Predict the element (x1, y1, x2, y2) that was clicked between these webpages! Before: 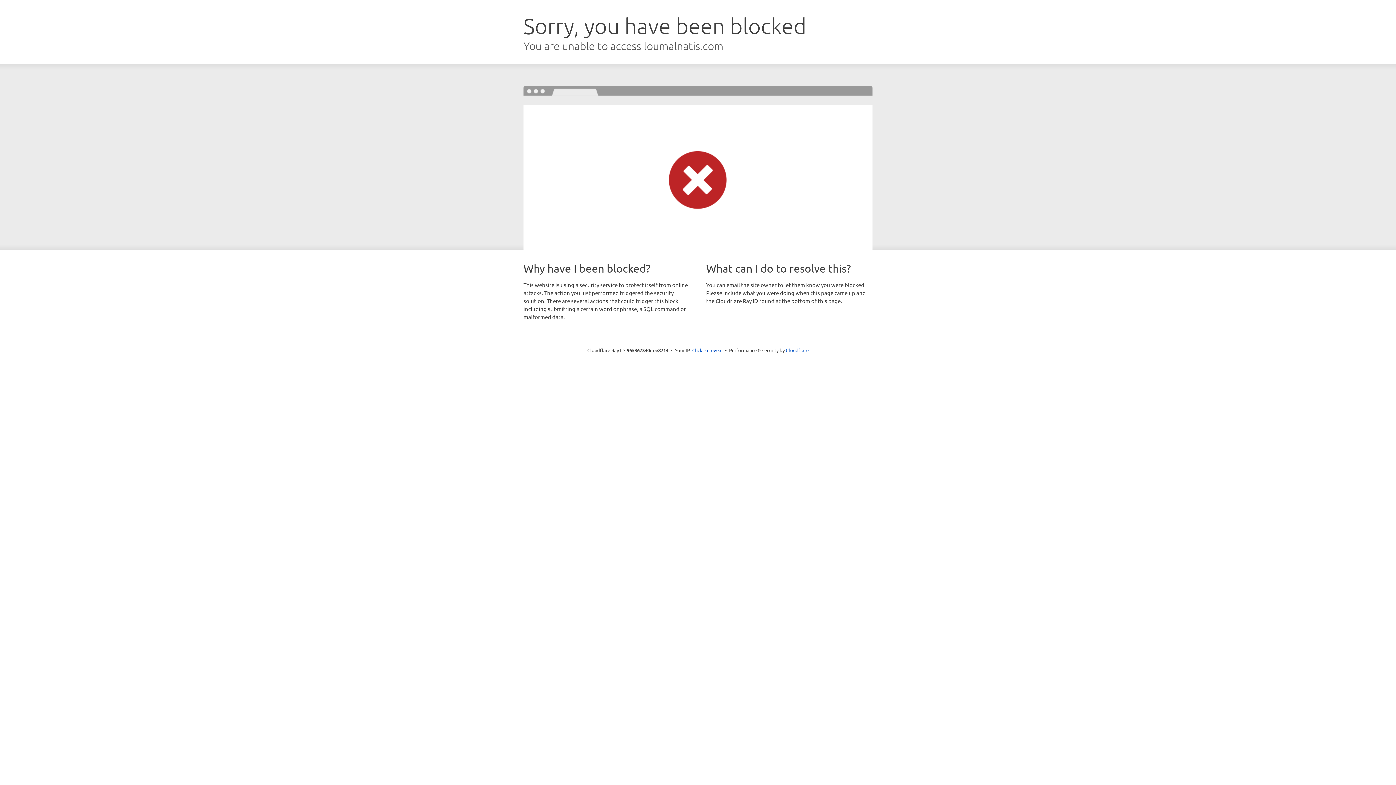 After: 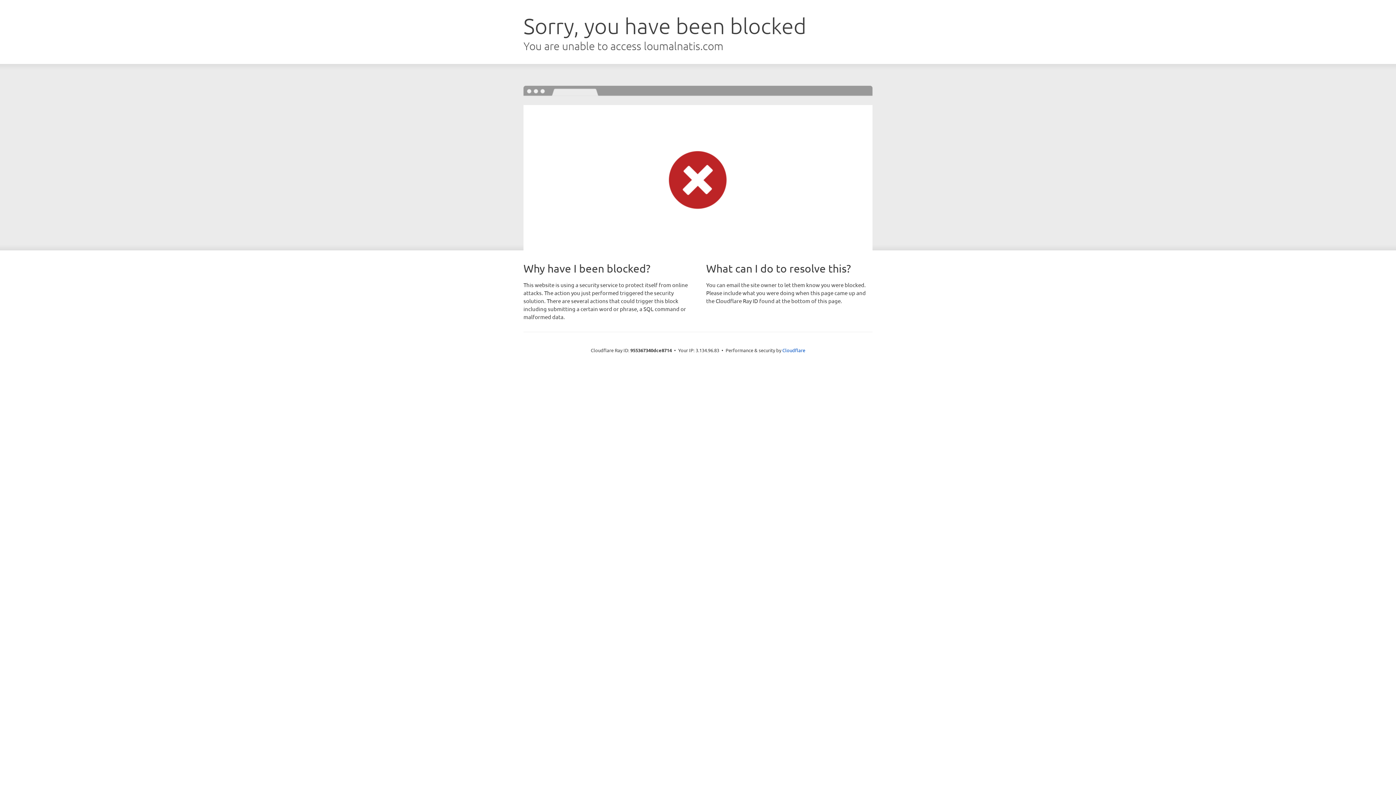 Action: bbox: (692, 346, 722, 353) label: Click to reveal